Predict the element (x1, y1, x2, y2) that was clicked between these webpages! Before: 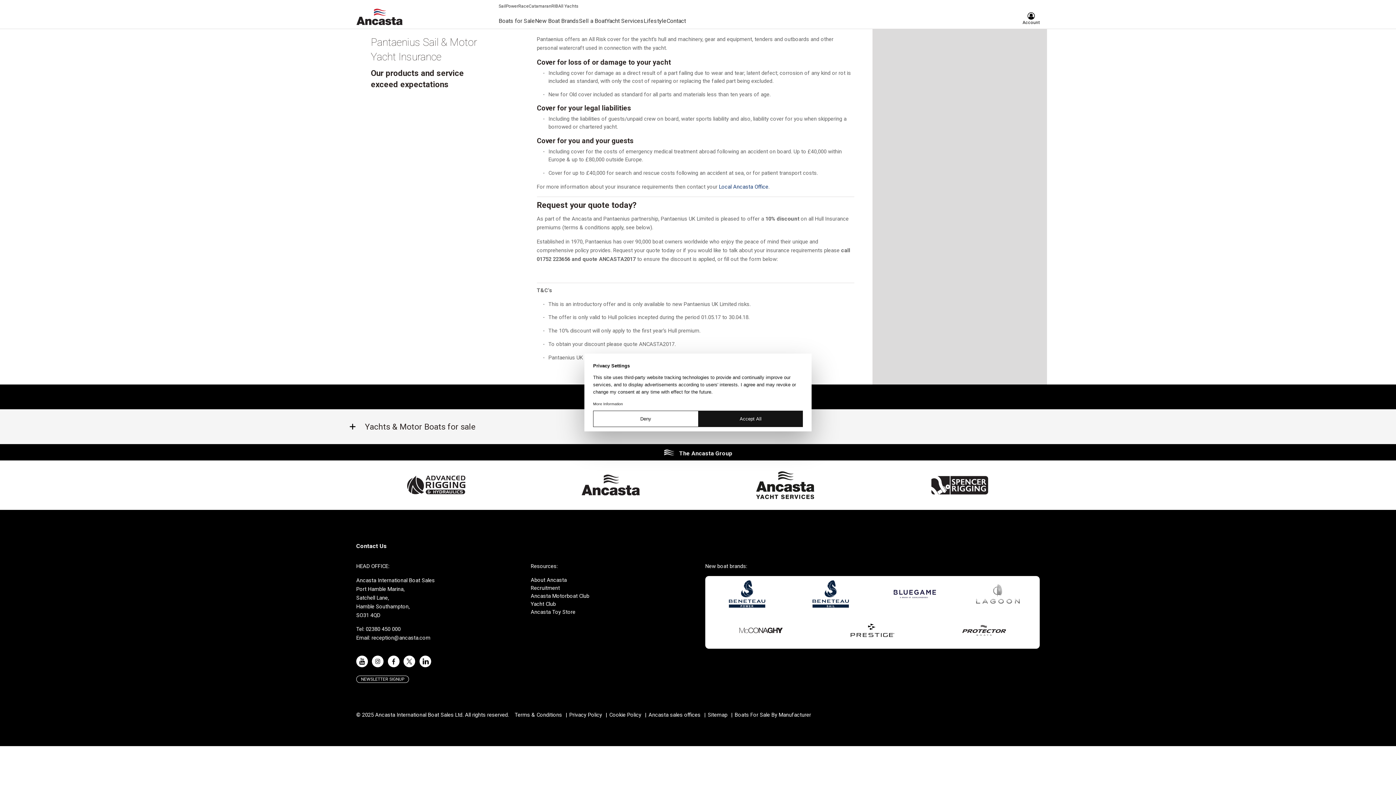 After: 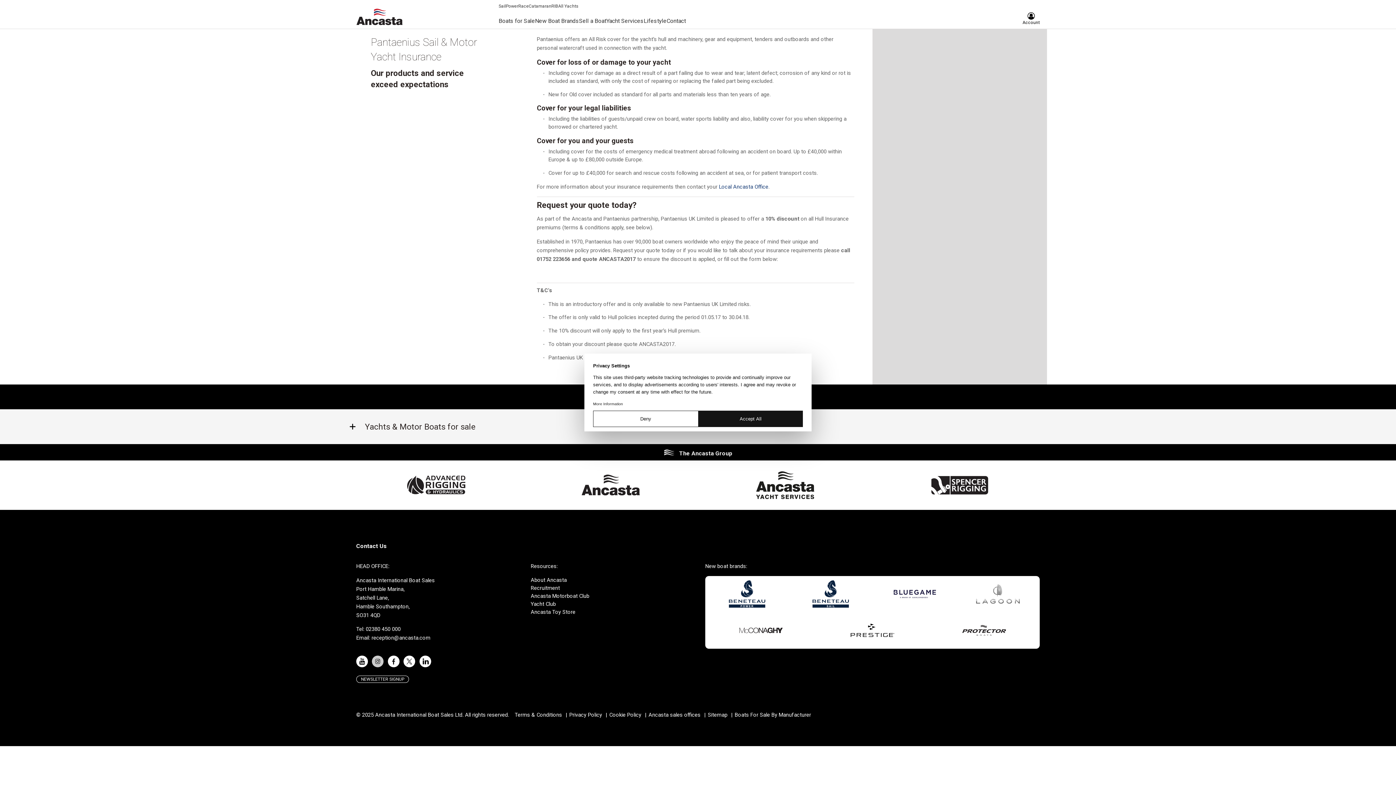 Action: bbox: (372, 656, 383, 667)